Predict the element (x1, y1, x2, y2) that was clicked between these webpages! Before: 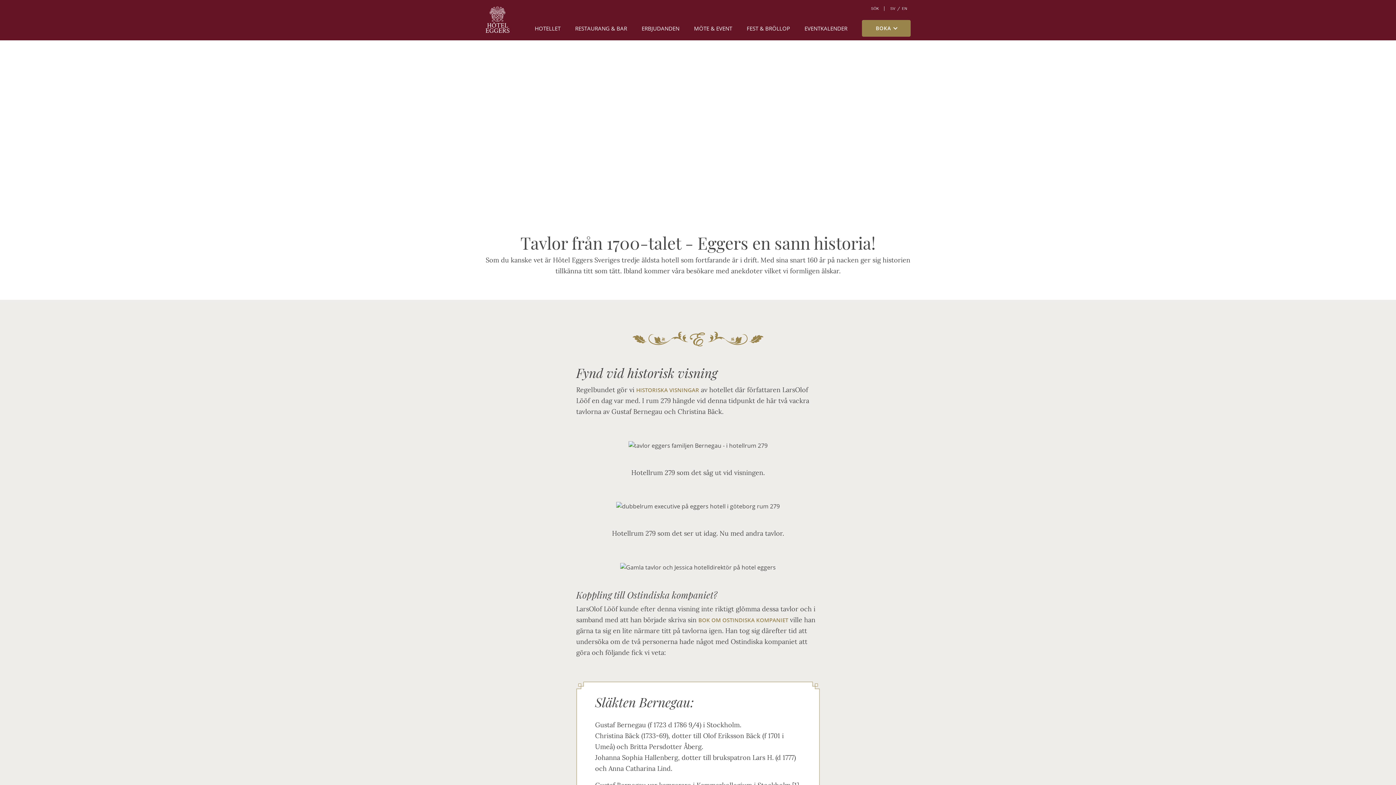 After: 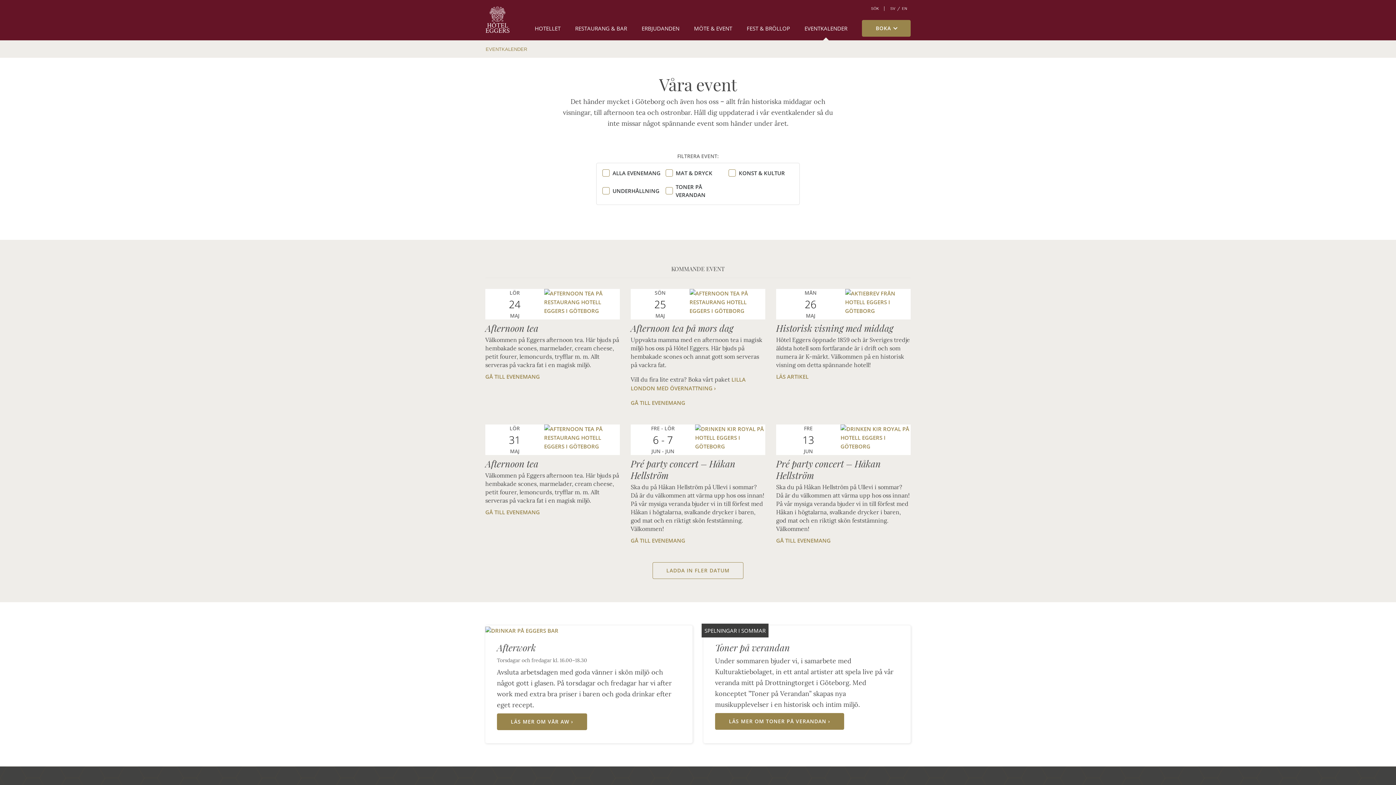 Action: bbox: (804, 22, 847, 33) label: EVENTKALENDER